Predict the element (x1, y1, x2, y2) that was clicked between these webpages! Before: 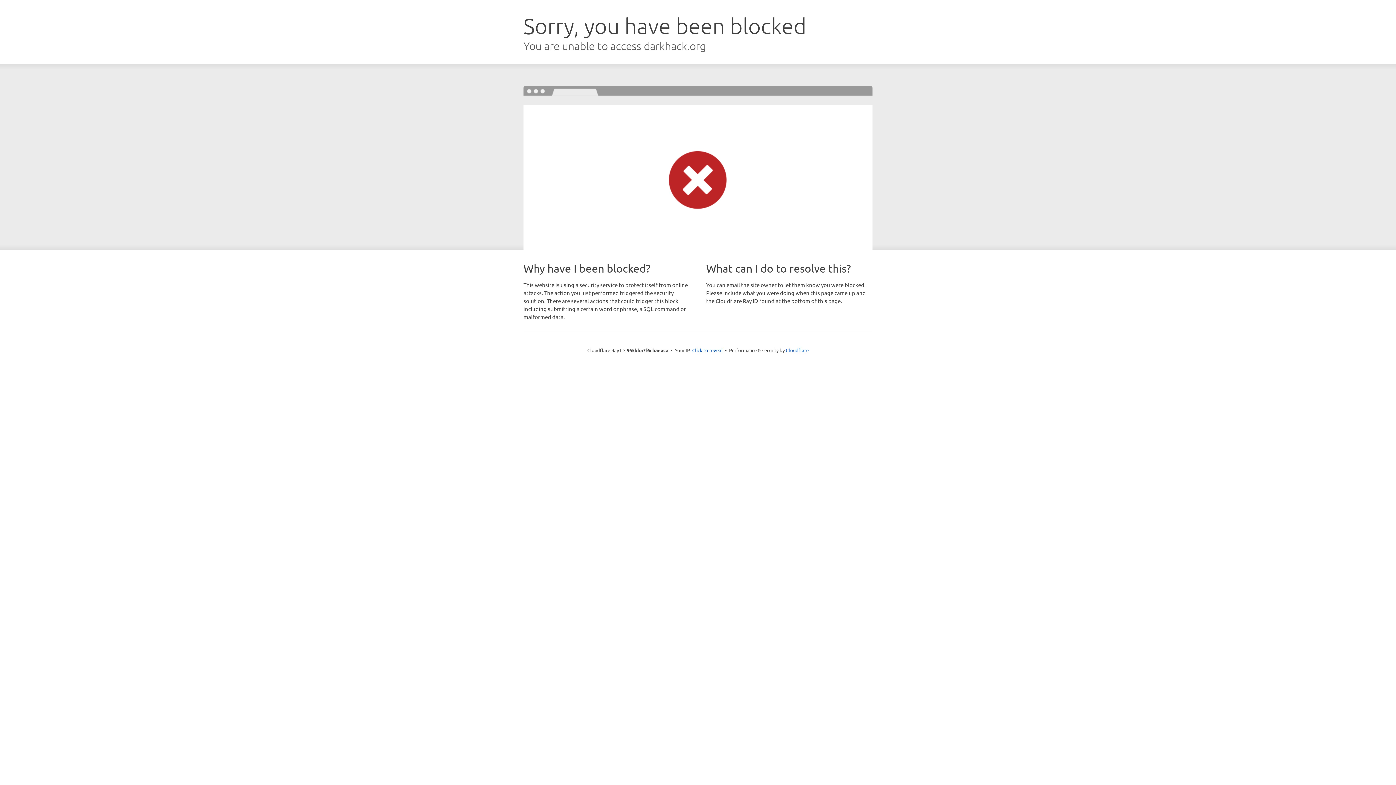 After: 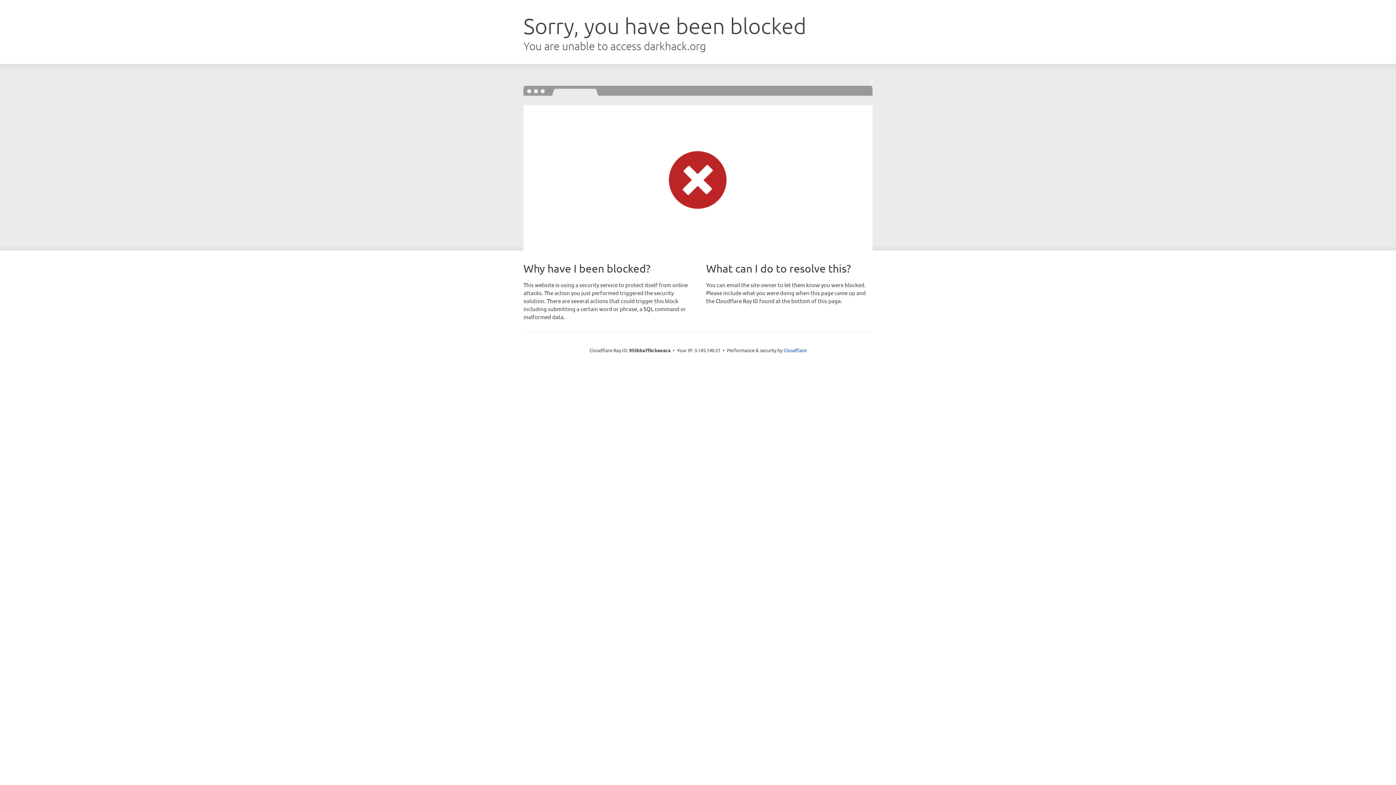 Action: bbox: (692, 346, 722, 353) label: Click to reveal